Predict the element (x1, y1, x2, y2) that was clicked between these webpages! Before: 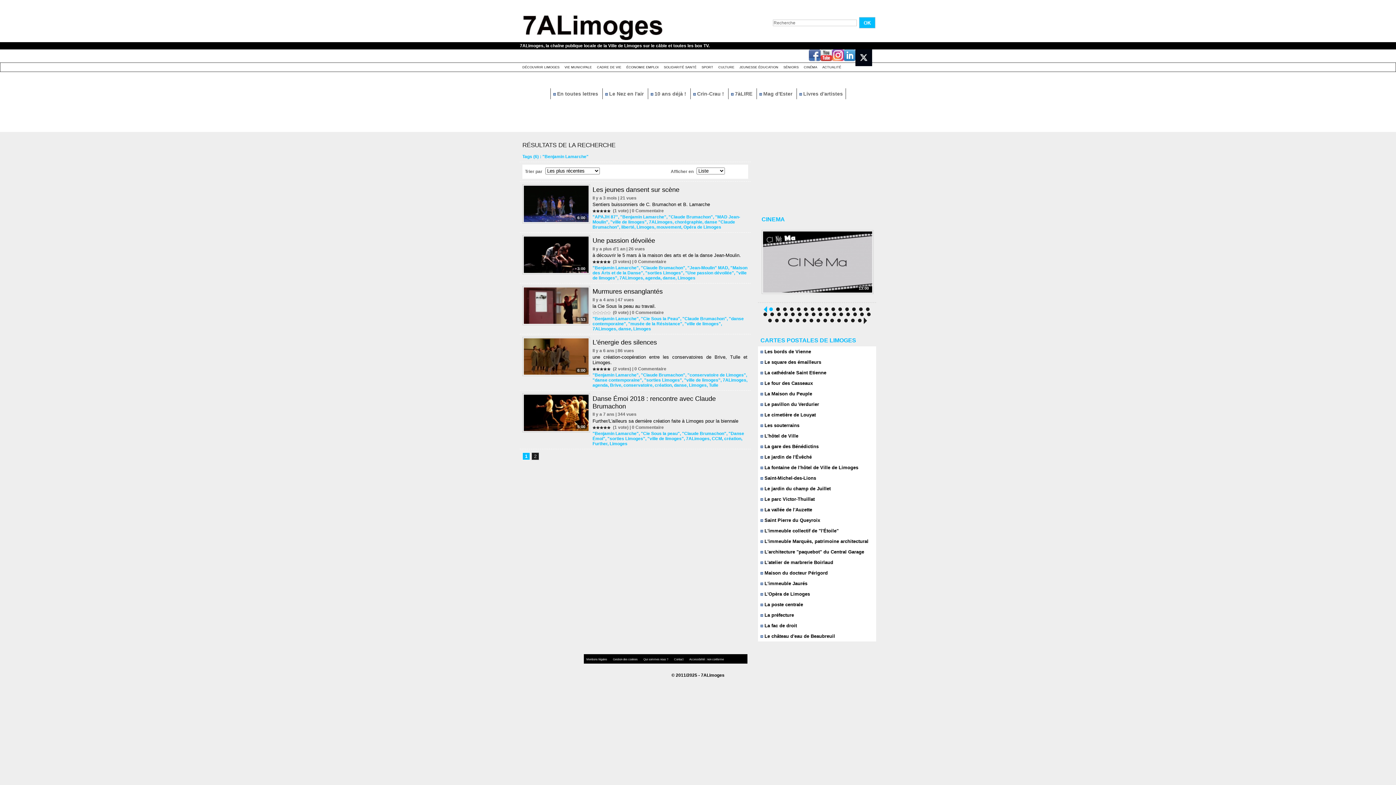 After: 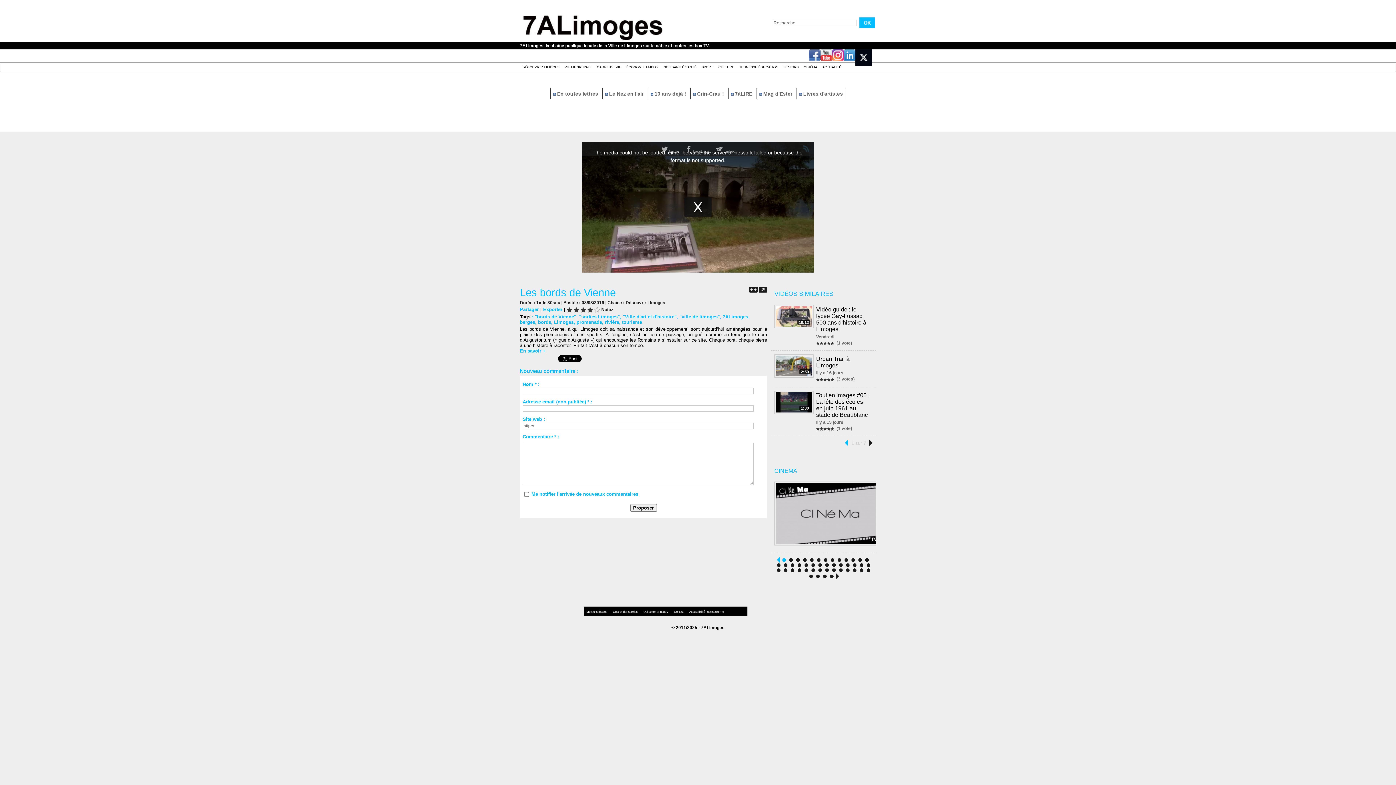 Action: label:  Les bords de Vienne bbox: (758, 346, 876, 357)